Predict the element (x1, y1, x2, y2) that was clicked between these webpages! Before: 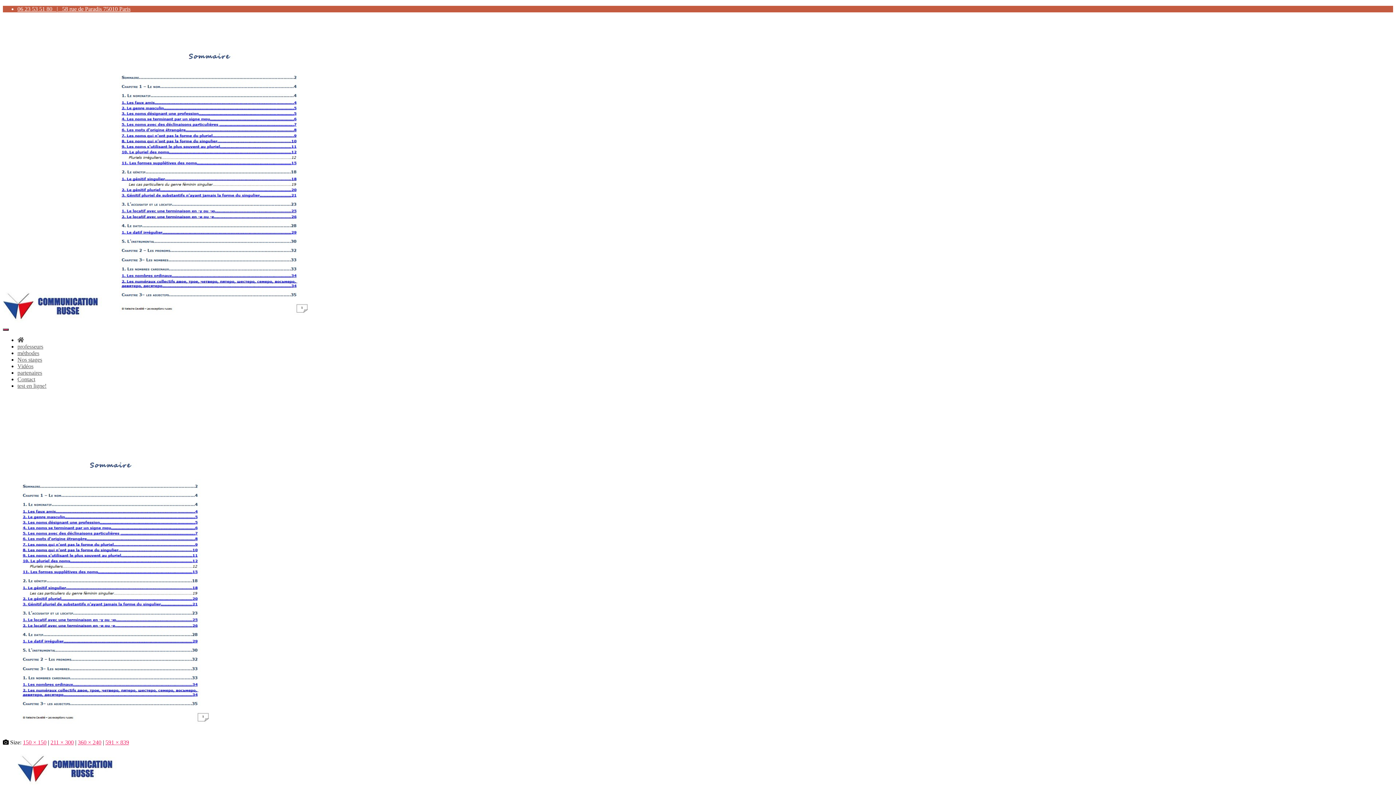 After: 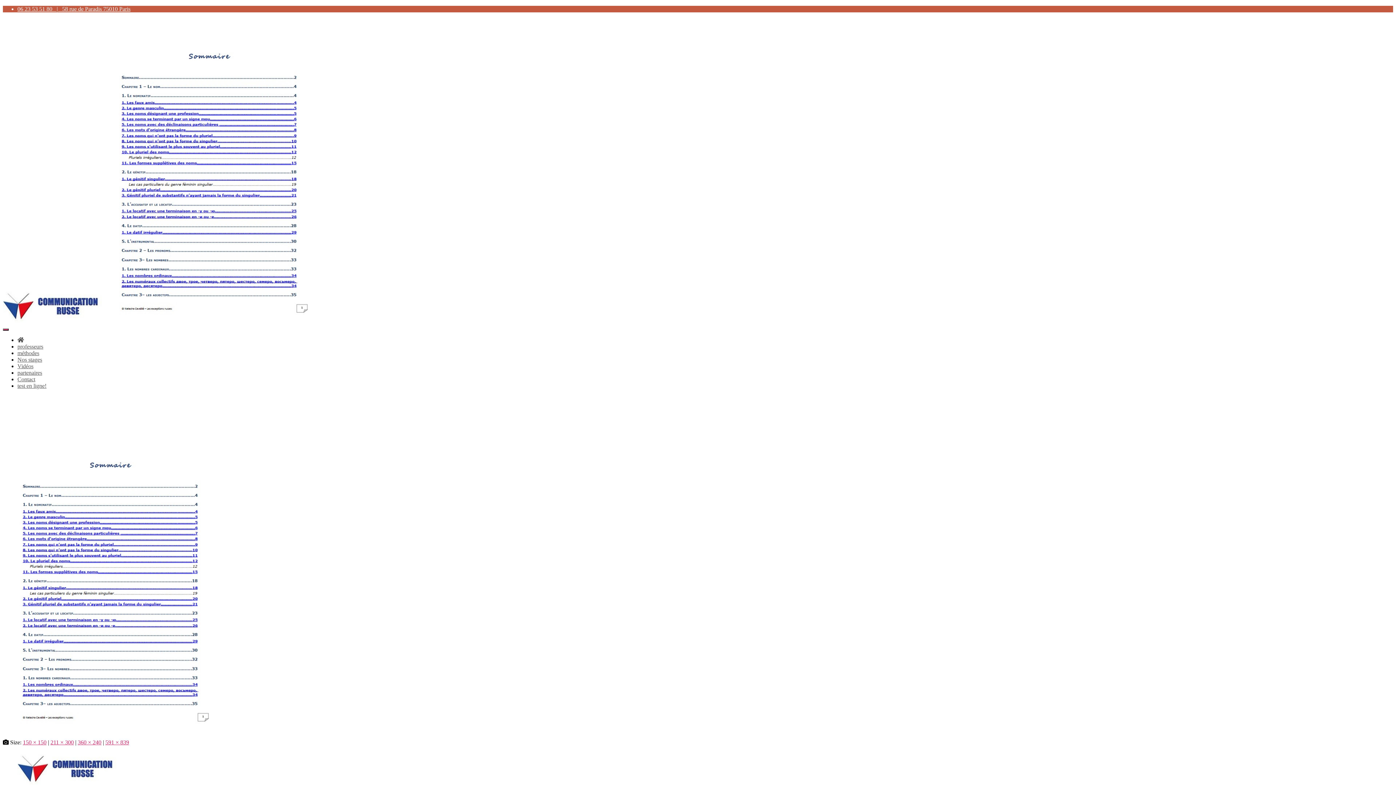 Action: bbox: (22, 739, 46, 745) label: 150 × 150